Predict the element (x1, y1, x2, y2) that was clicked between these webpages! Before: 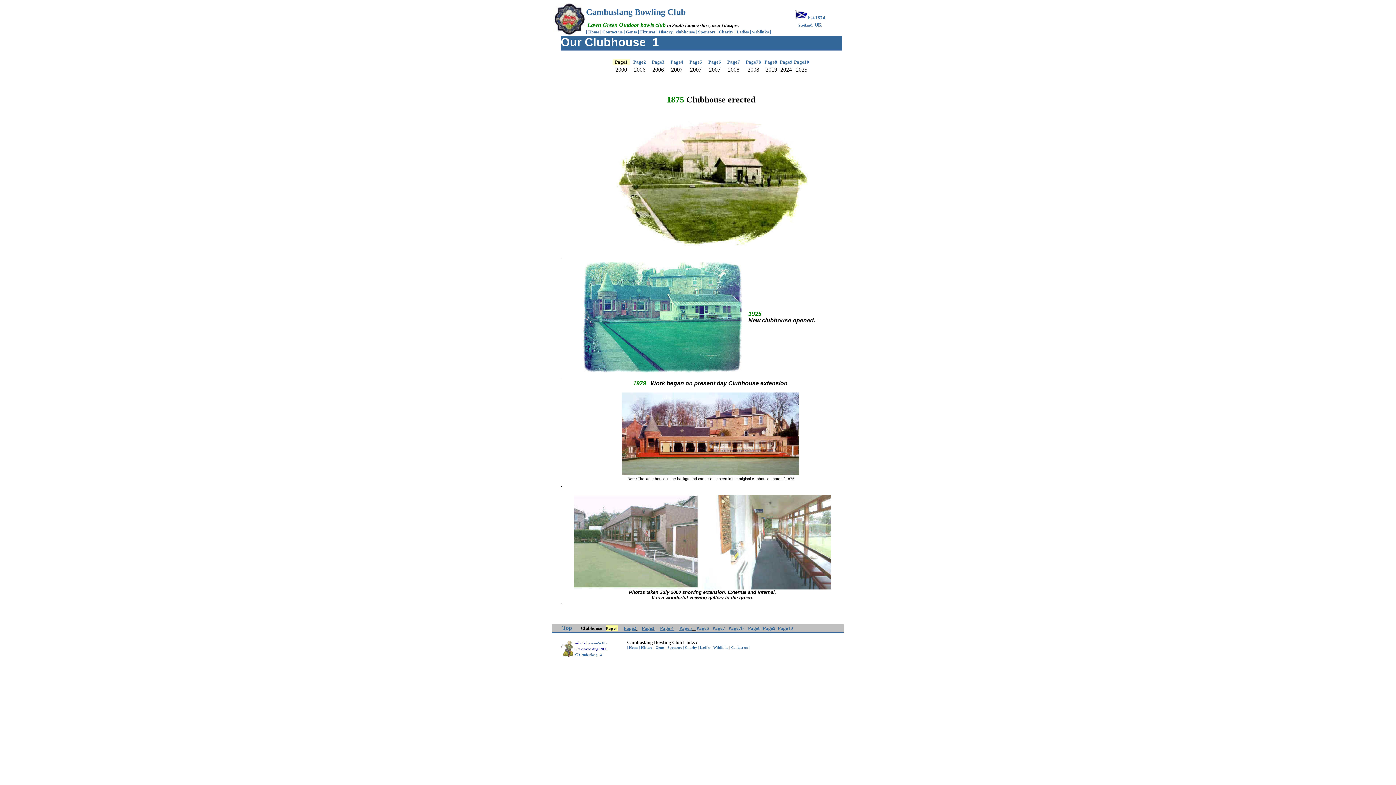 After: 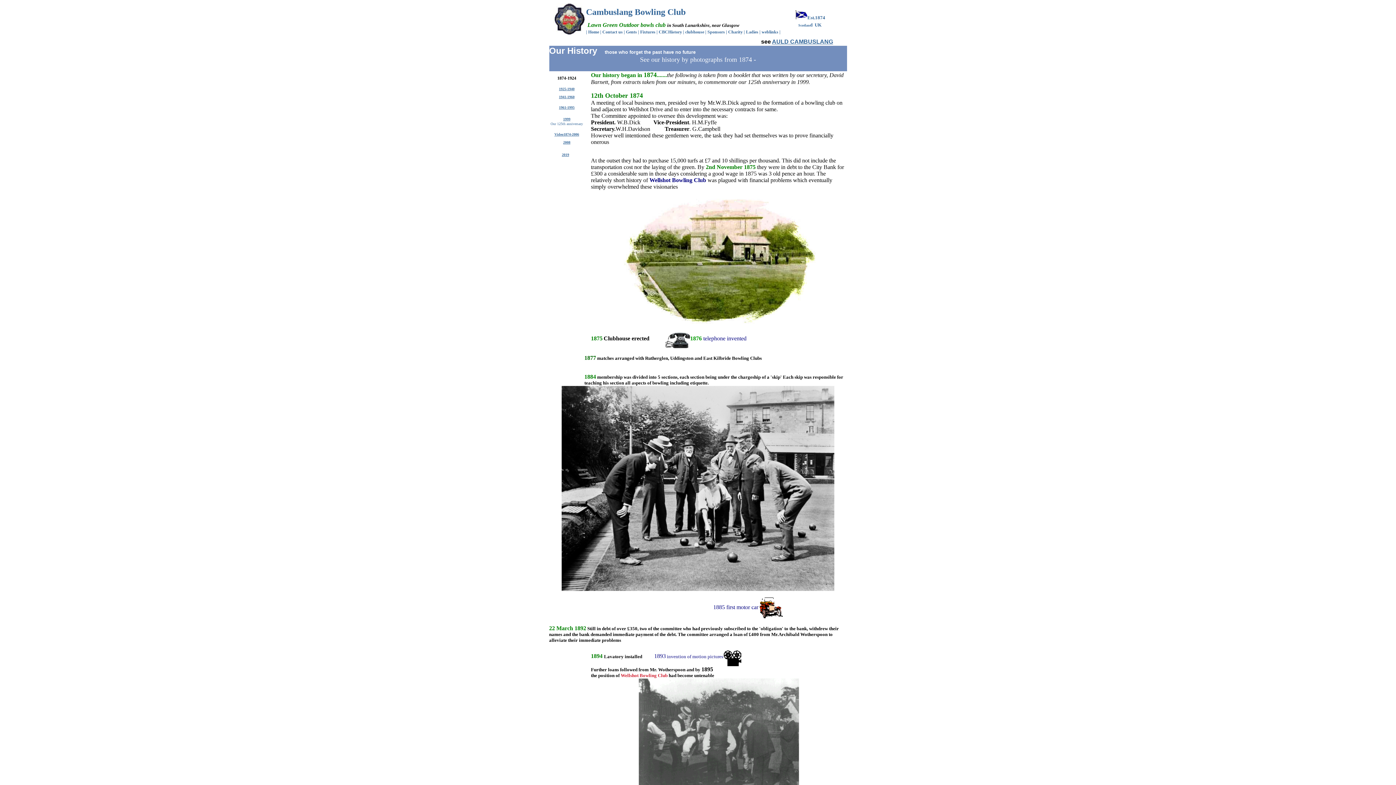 Action: bbox: (658, 29, 672, 34) label: History